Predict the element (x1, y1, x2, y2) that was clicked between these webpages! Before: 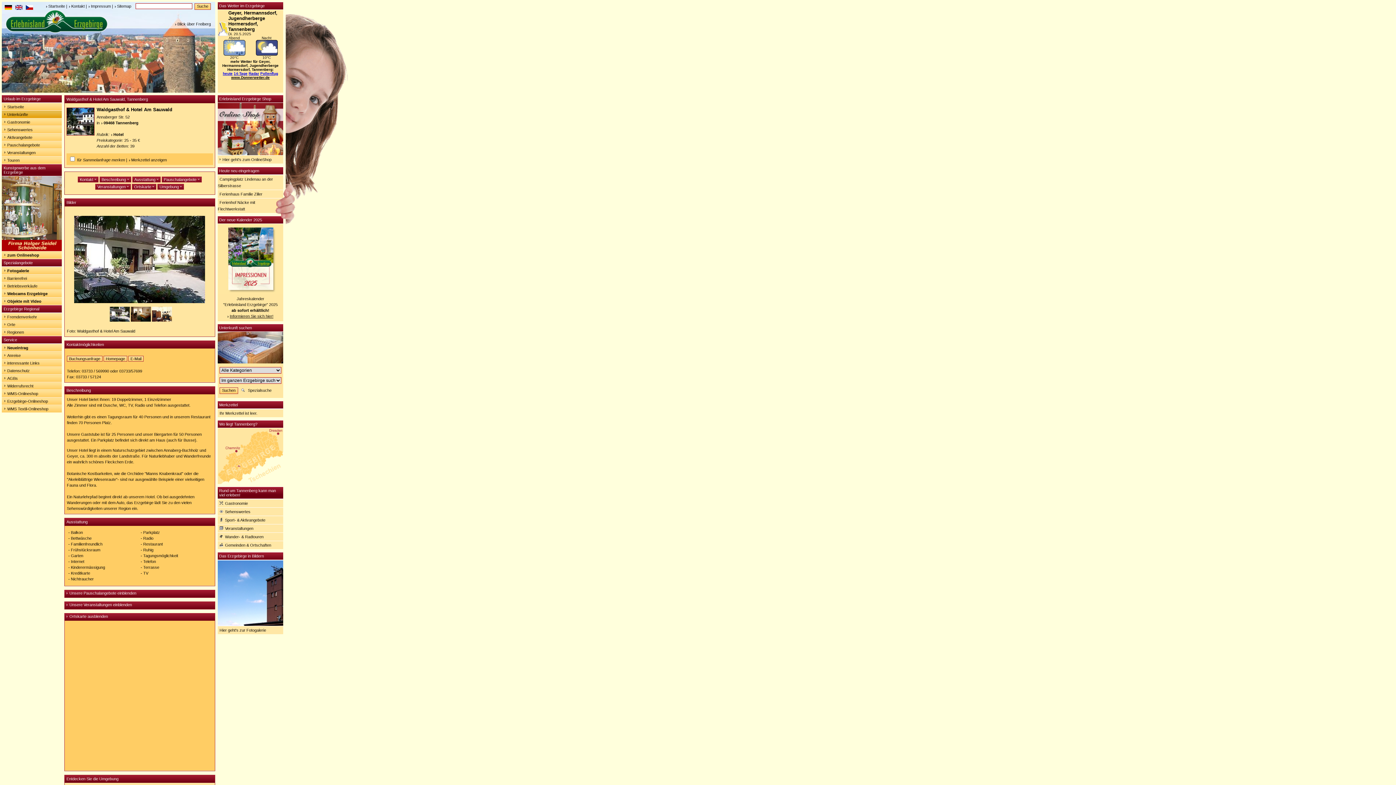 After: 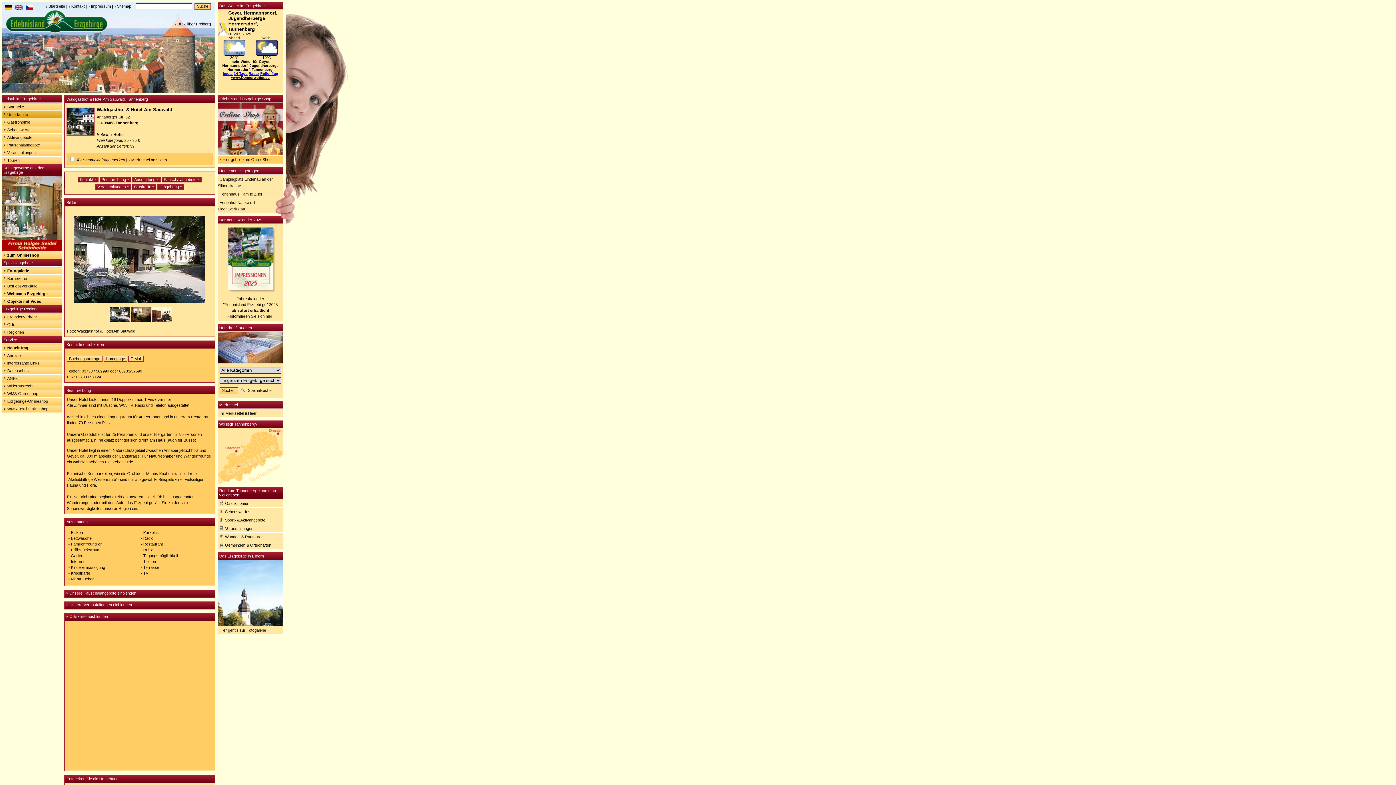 Action: label: Hier geht's zum OnlineShop bbox: (217, 155, 283, 163)